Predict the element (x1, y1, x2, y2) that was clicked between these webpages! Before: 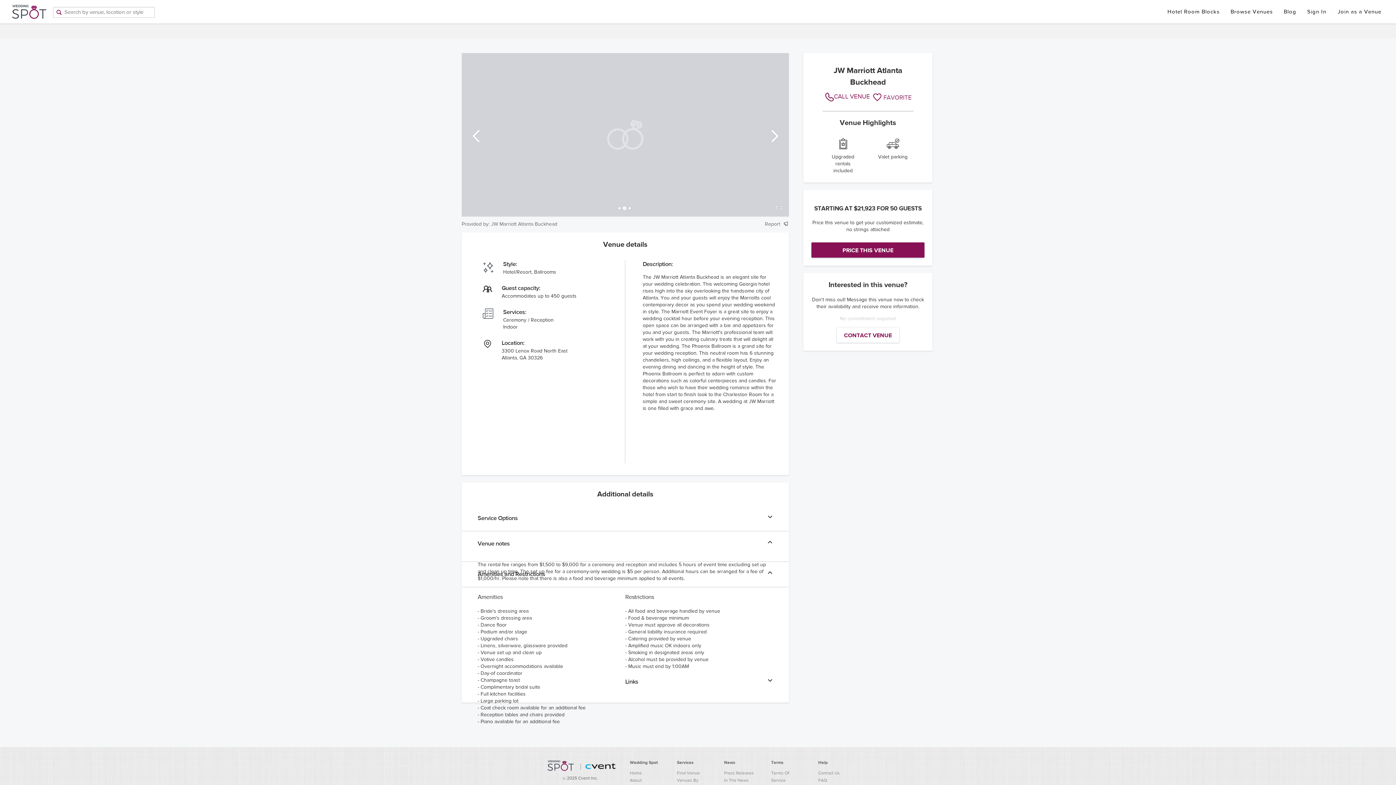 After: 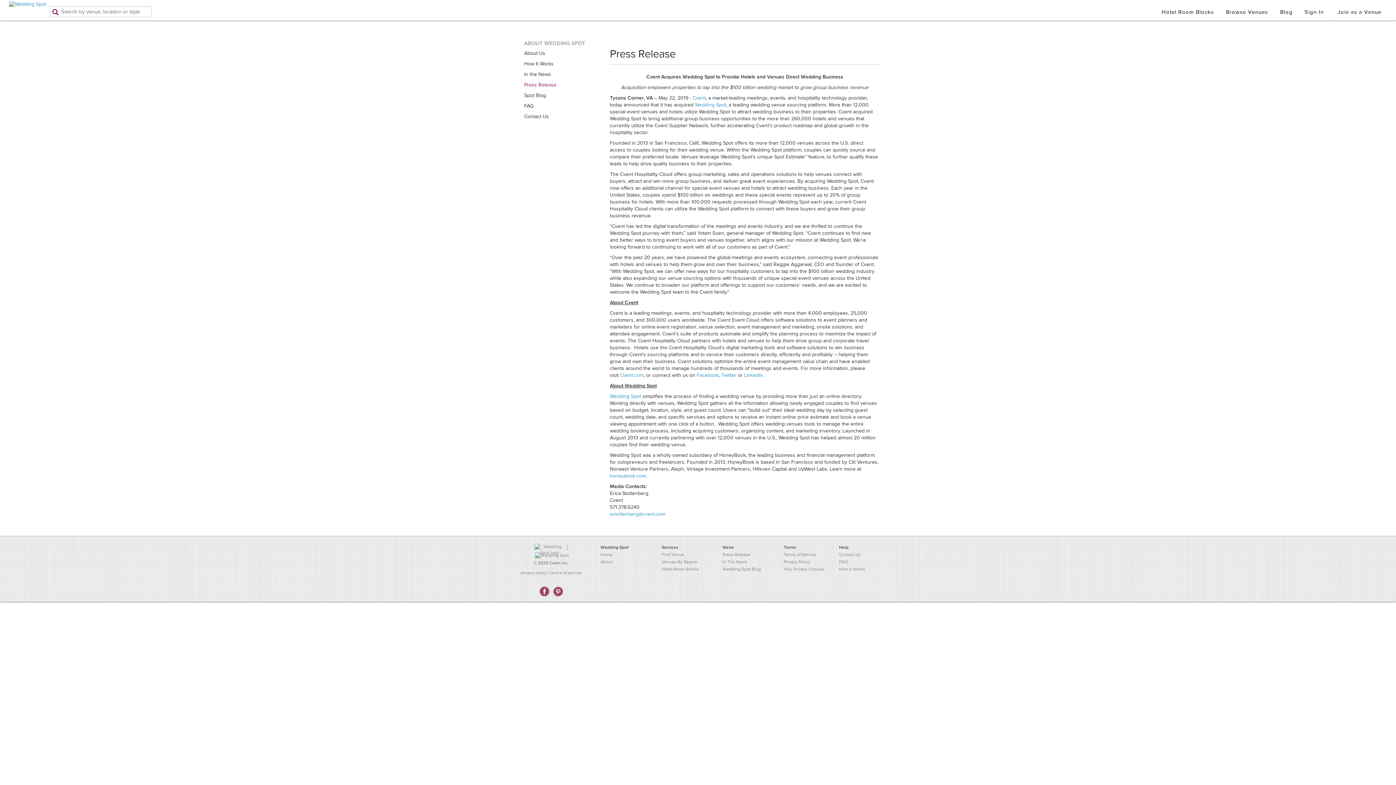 Action: label: Press Releases bbox: (724, 770, 754, 776)